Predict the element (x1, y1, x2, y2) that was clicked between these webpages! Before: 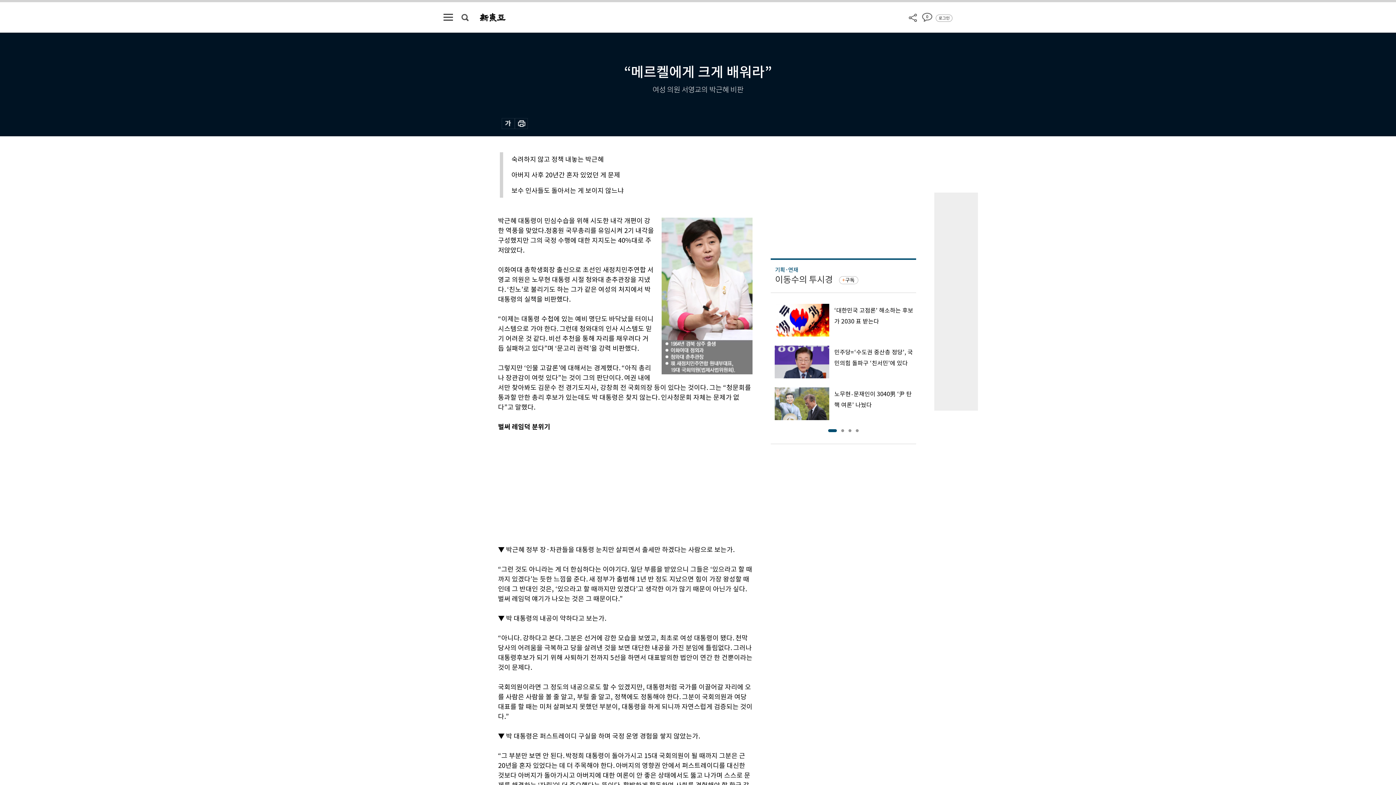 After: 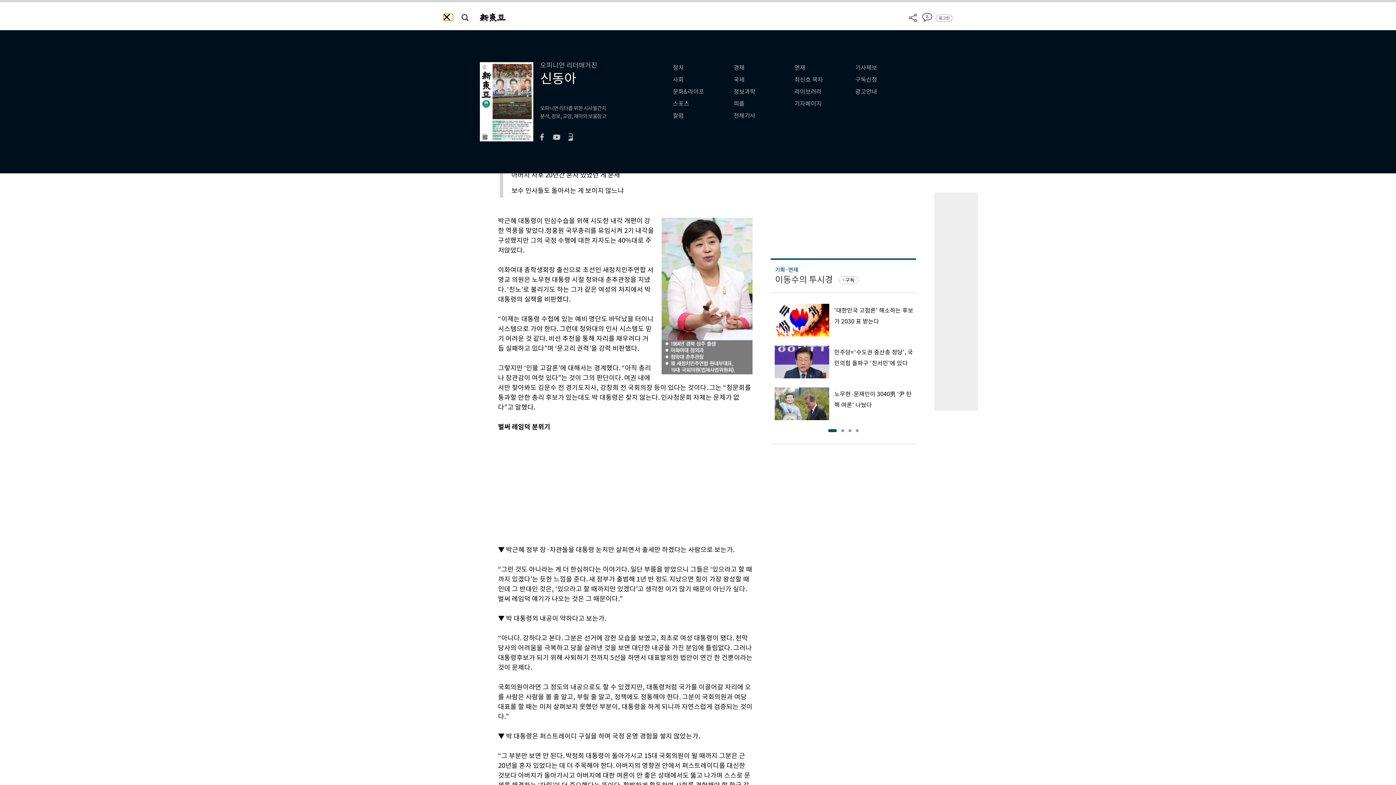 Action: bbox: (443, 13, 453, 20)